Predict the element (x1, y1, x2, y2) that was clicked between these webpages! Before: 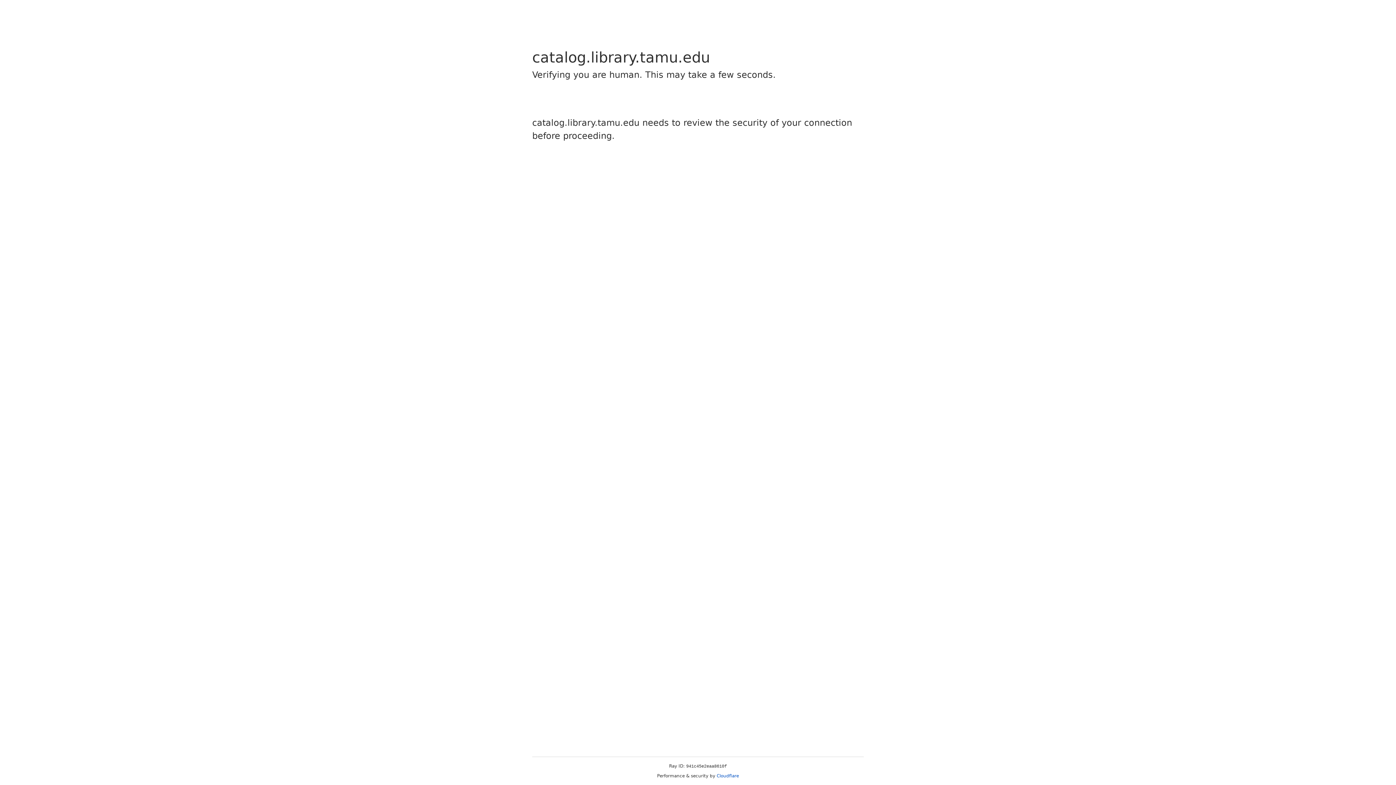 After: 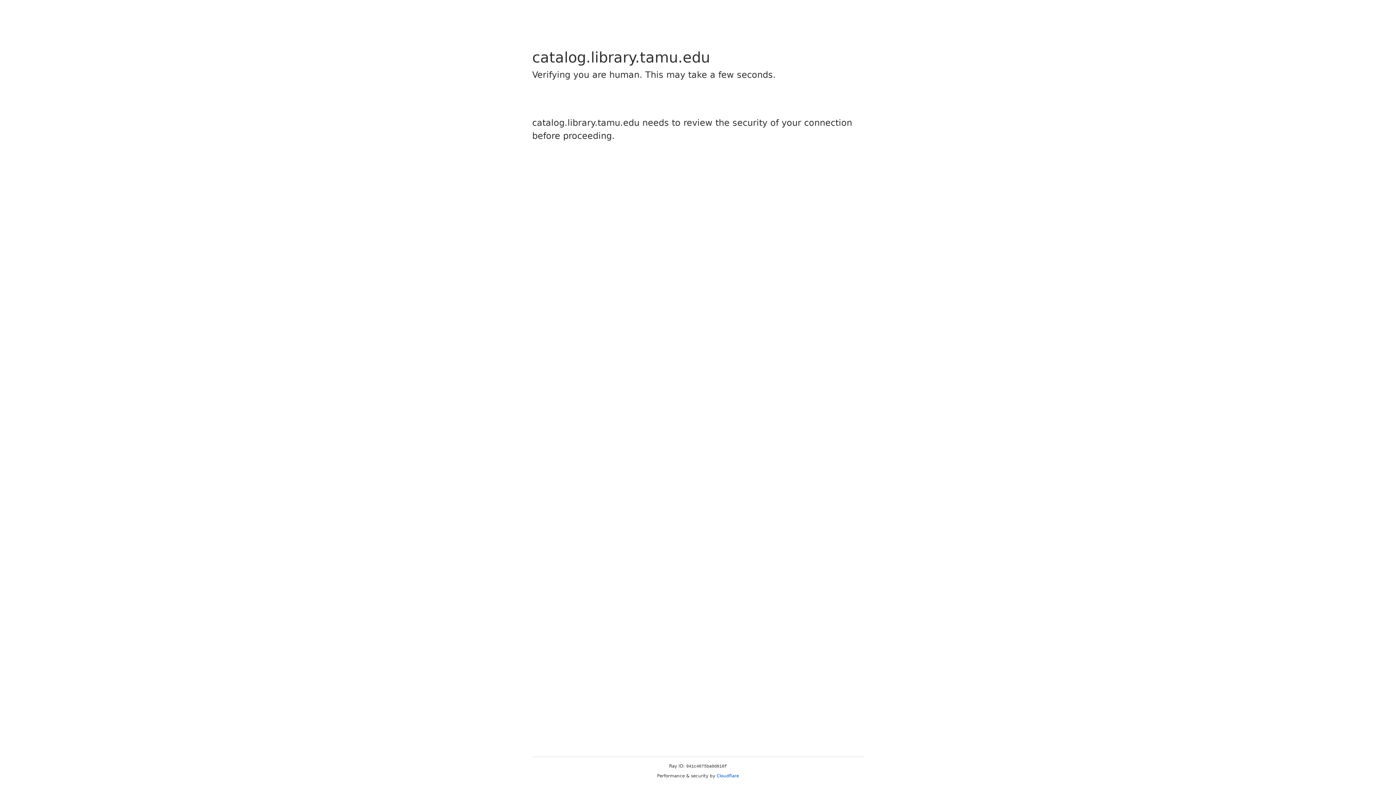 Action: label: Cloudflare bbox: (716, 773, 739, 778)